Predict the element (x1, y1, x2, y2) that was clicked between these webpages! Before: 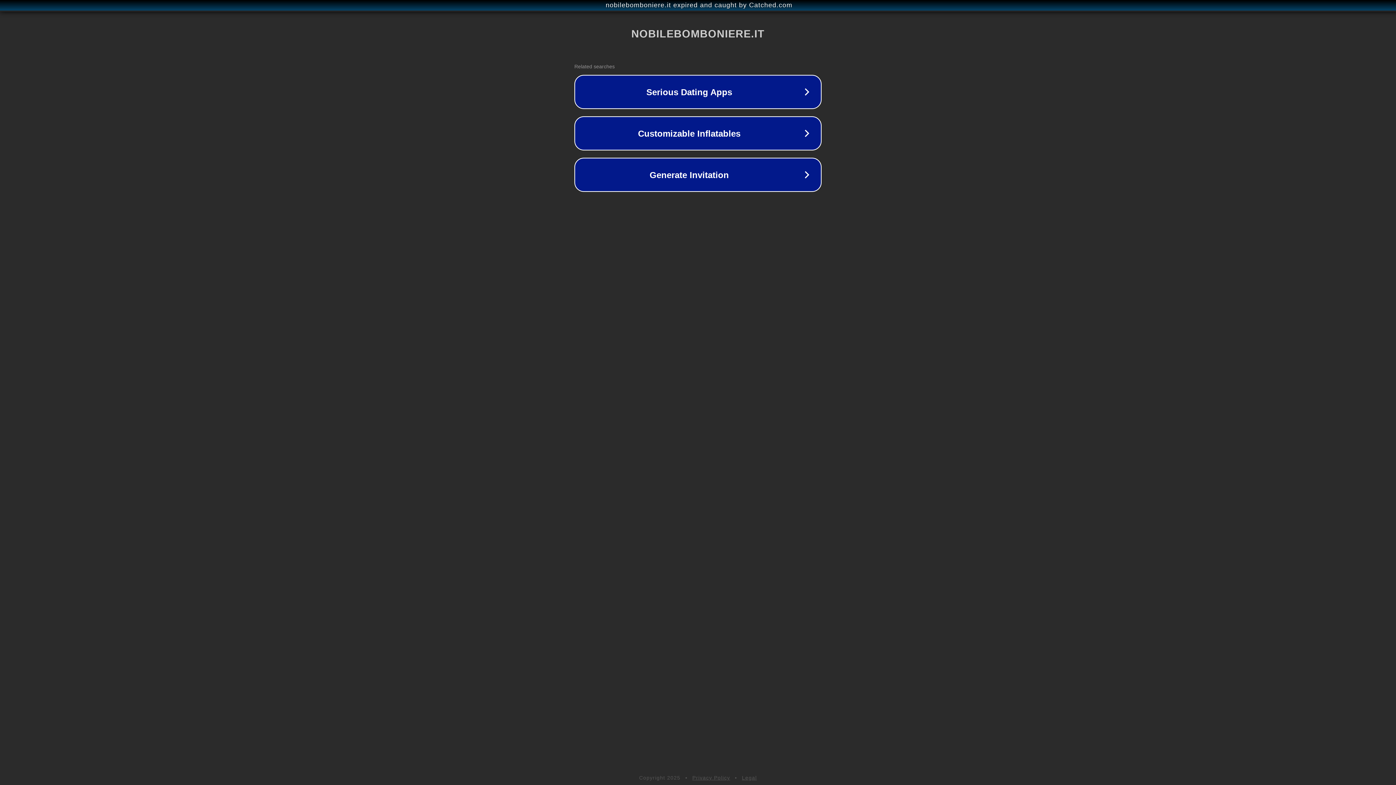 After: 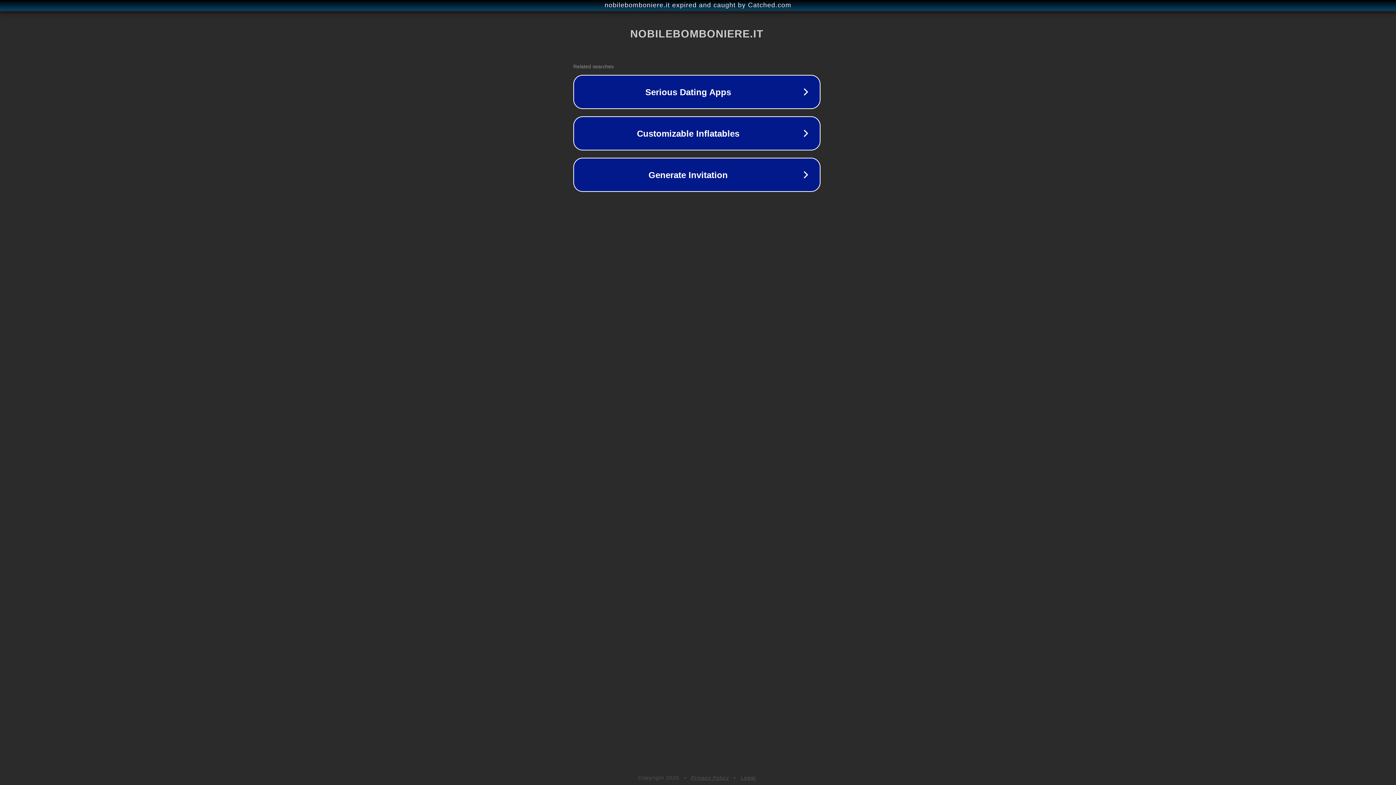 Action: label: nobilebomboniere.it expired and caught by Catched.com bbox: (1, 1, 1397, 9)